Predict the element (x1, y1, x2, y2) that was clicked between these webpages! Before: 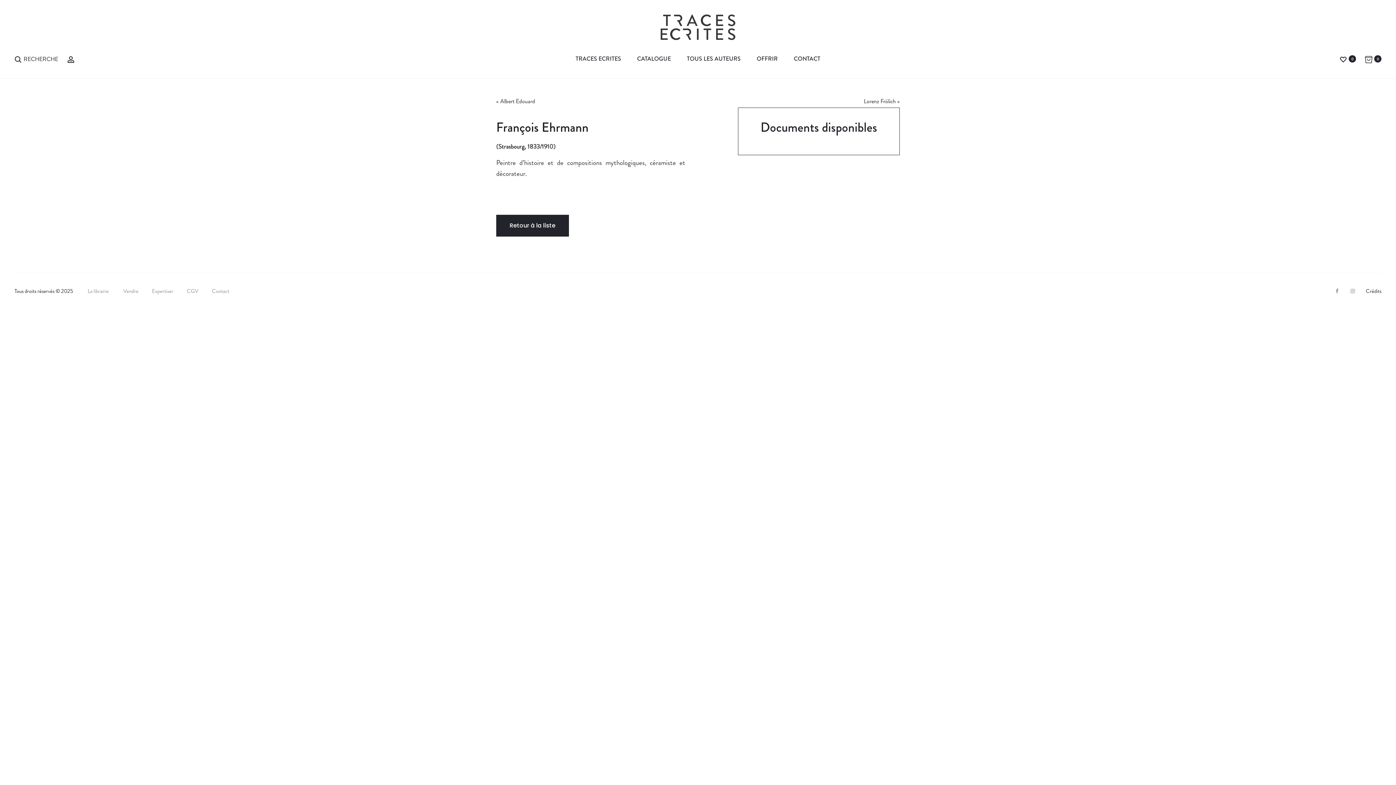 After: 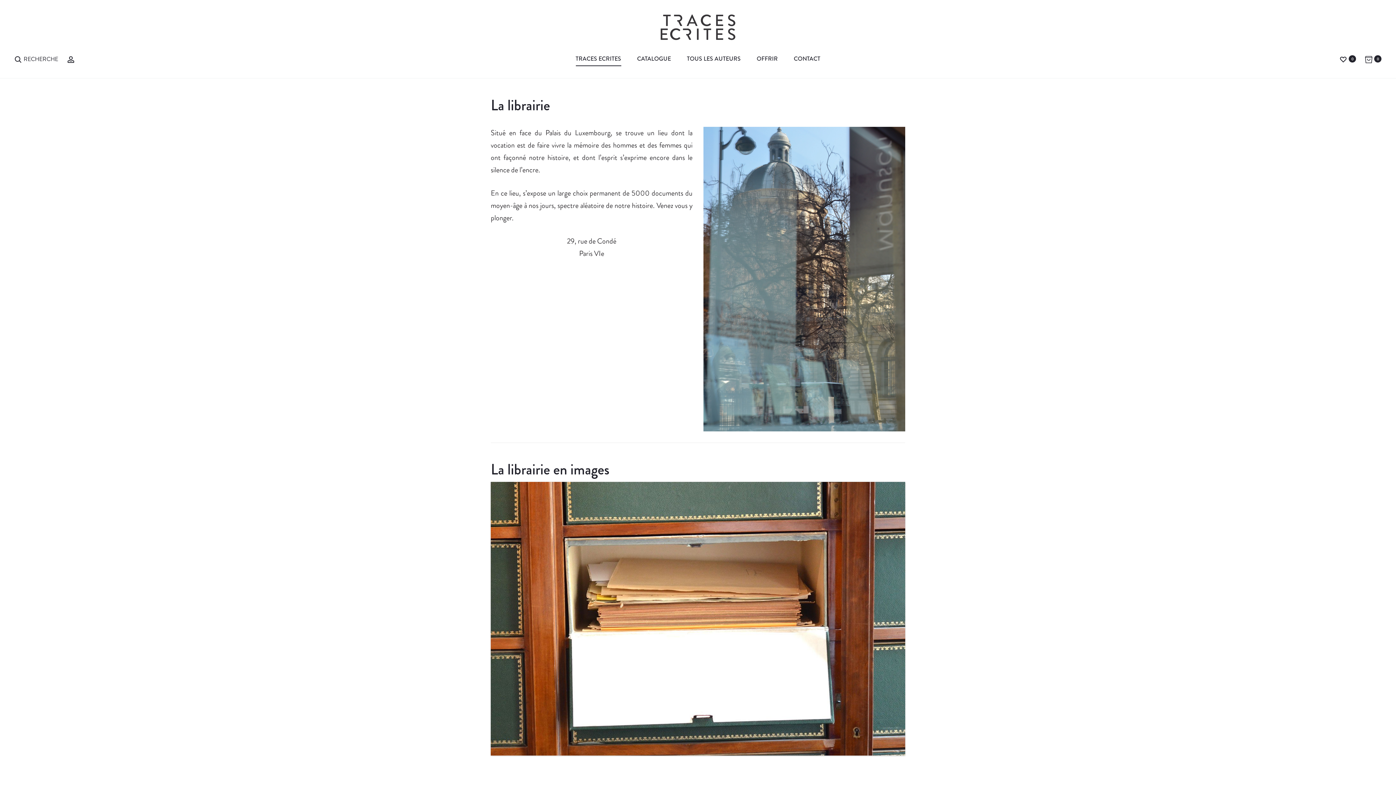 Action: bbox: (87, 287, 109, 295) label: La librairie 